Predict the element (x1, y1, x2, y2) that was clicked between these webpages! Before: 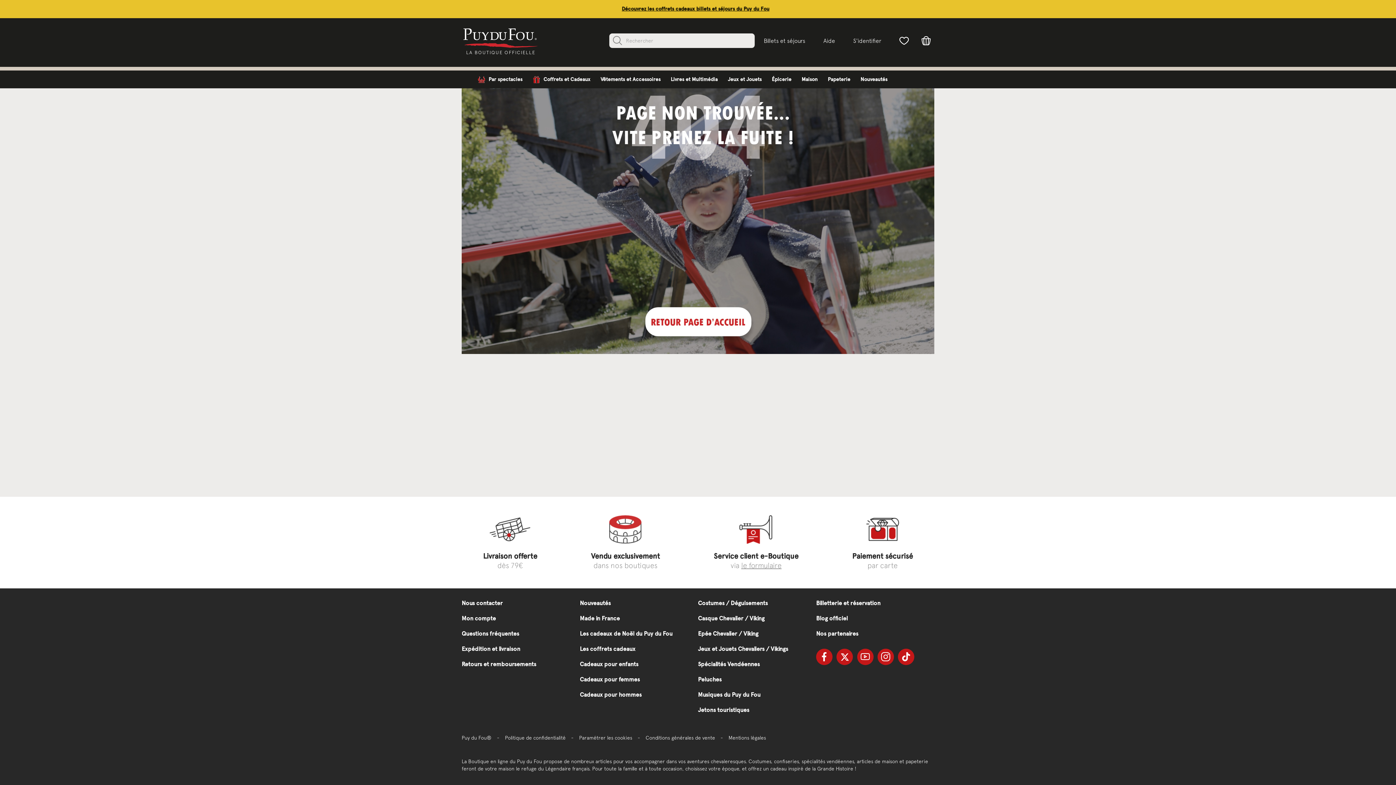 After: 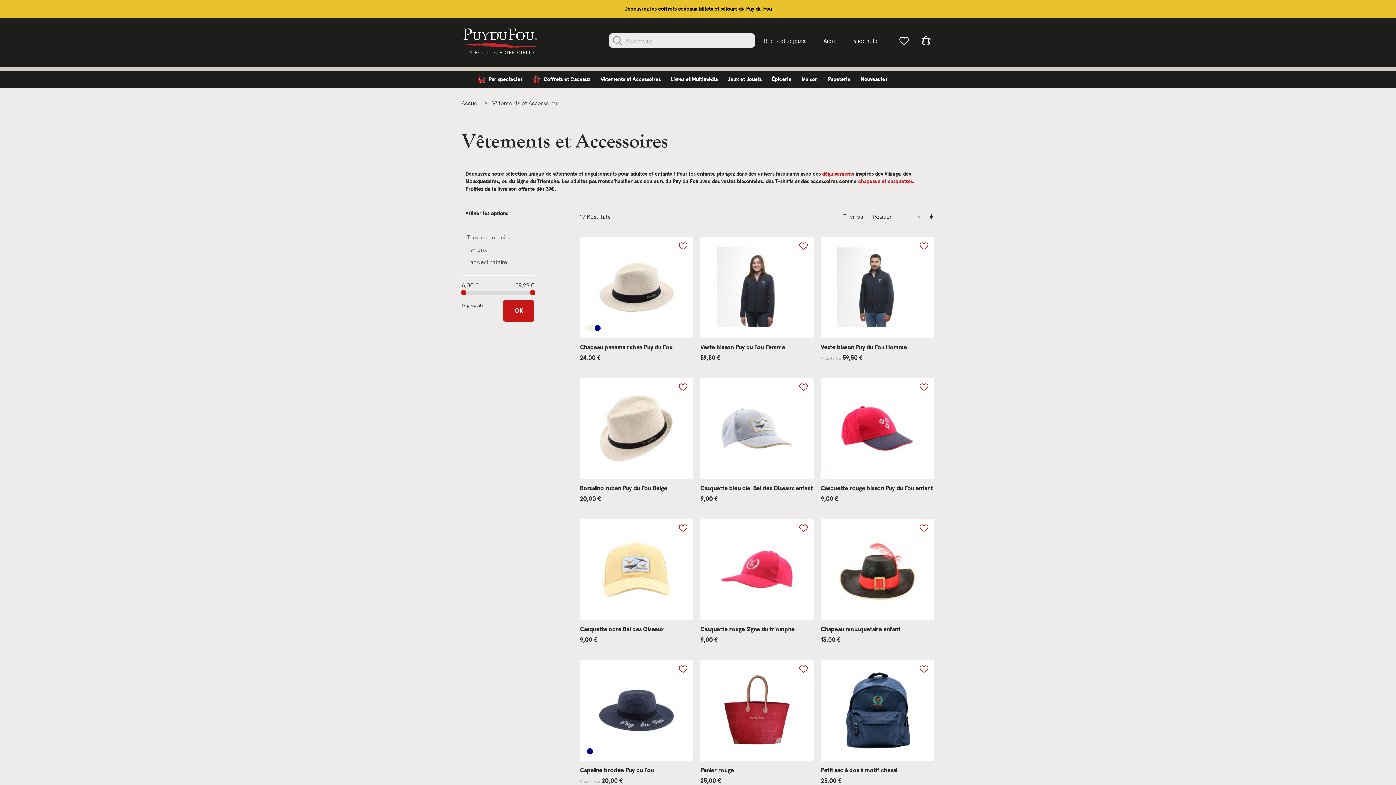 Action: label: Vêtements et Accessoires bbox: (595, 70, 665, 88)